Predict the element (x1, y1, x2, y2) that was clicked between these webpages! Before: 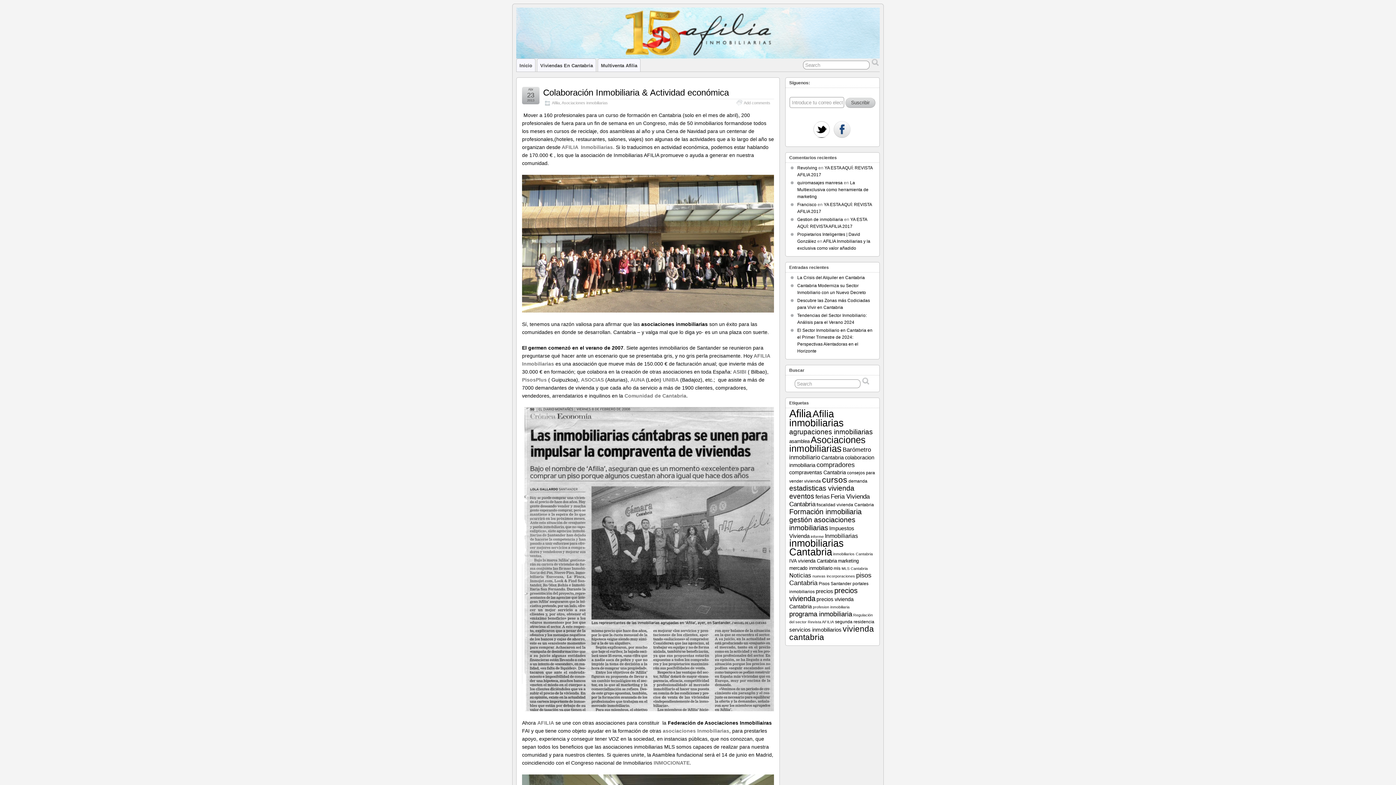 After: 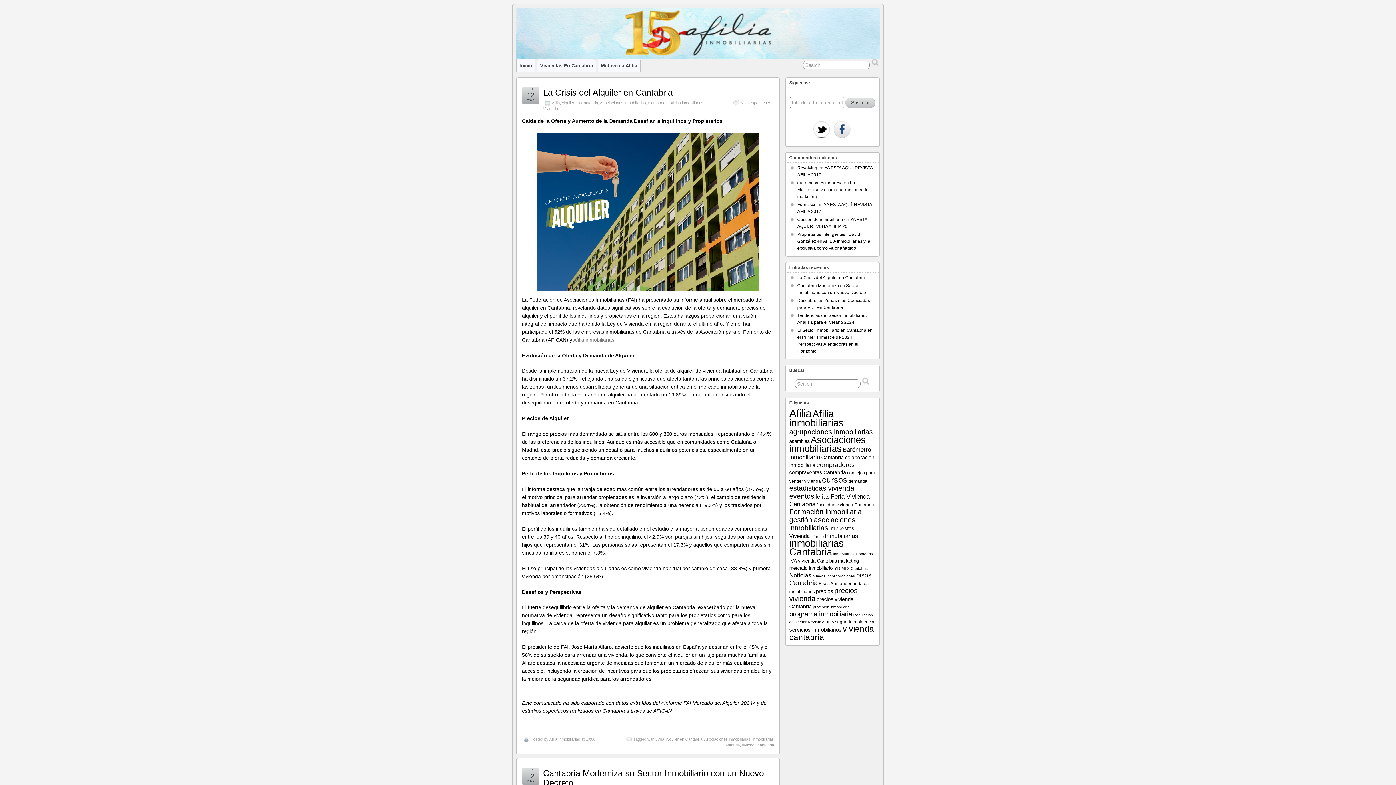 Action: label: Afilia bbox: (552, 100, 560, 105)